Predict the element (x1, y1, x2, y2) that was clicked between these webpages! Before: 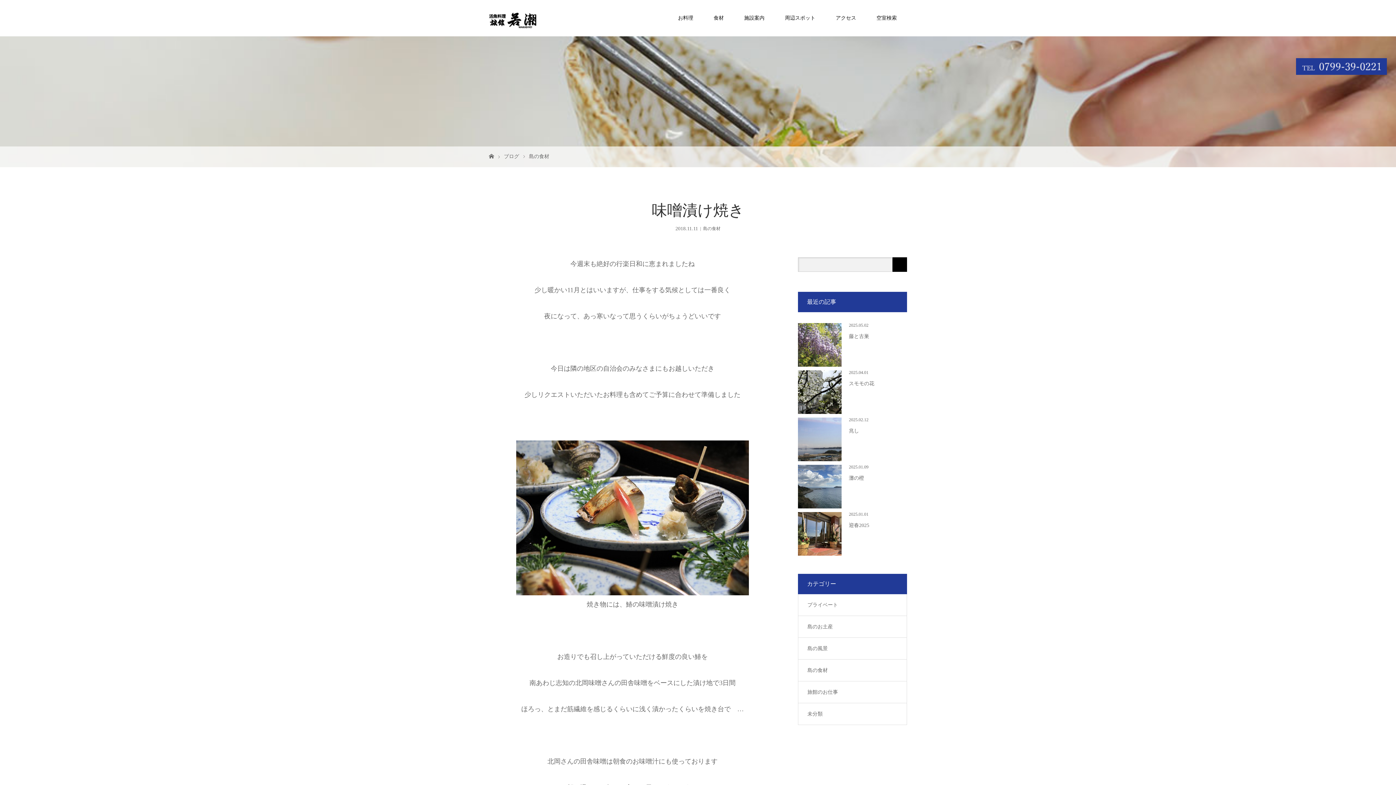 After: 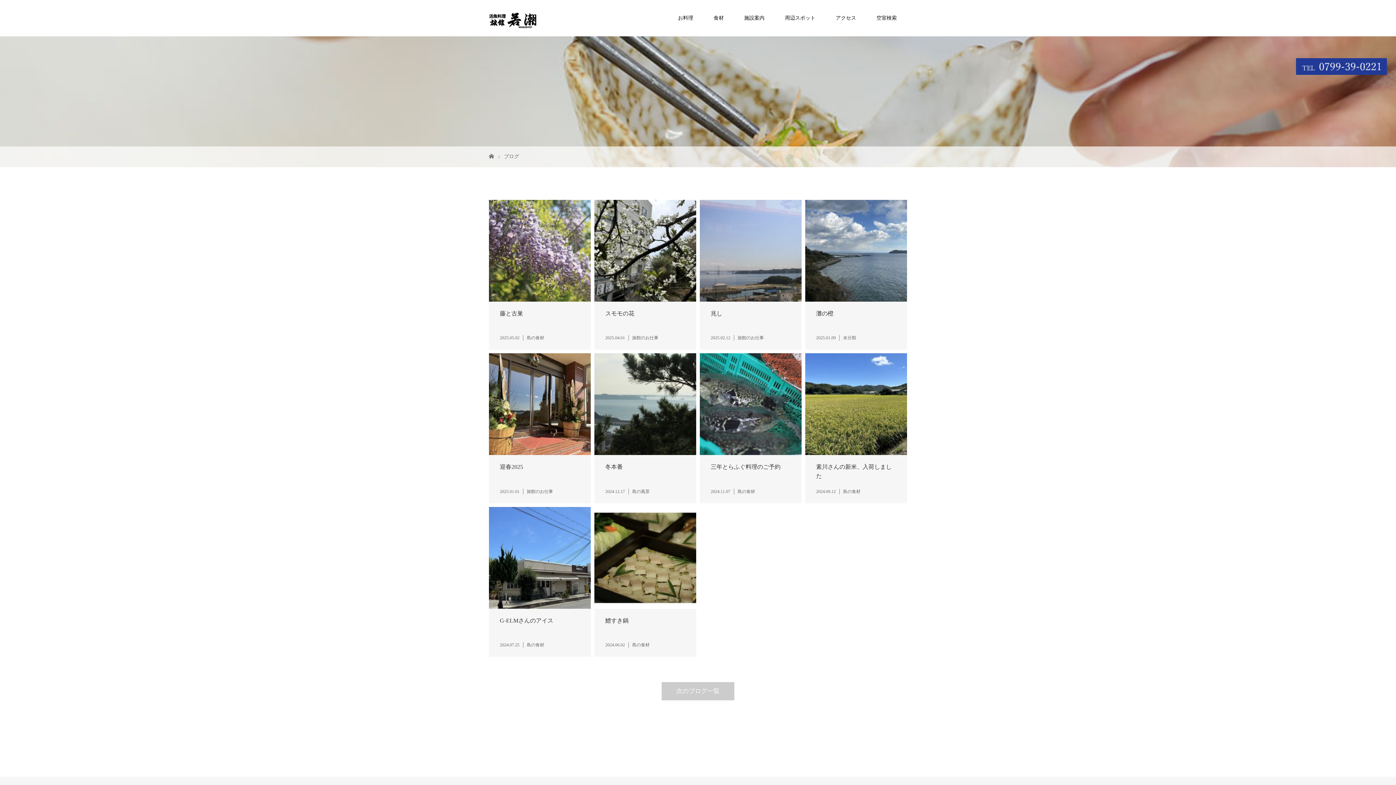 Action: label: ブログ bbox: (504, 153, 519, 159)